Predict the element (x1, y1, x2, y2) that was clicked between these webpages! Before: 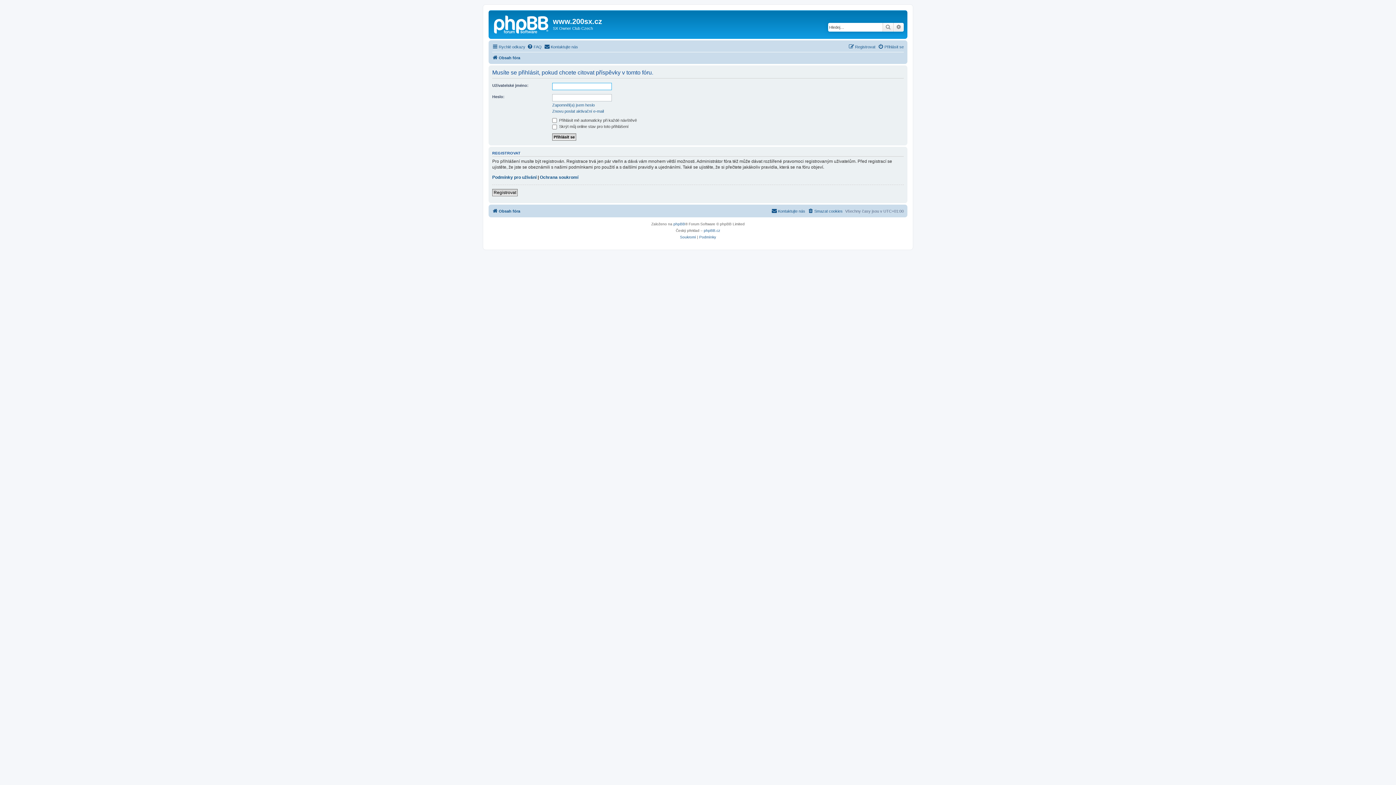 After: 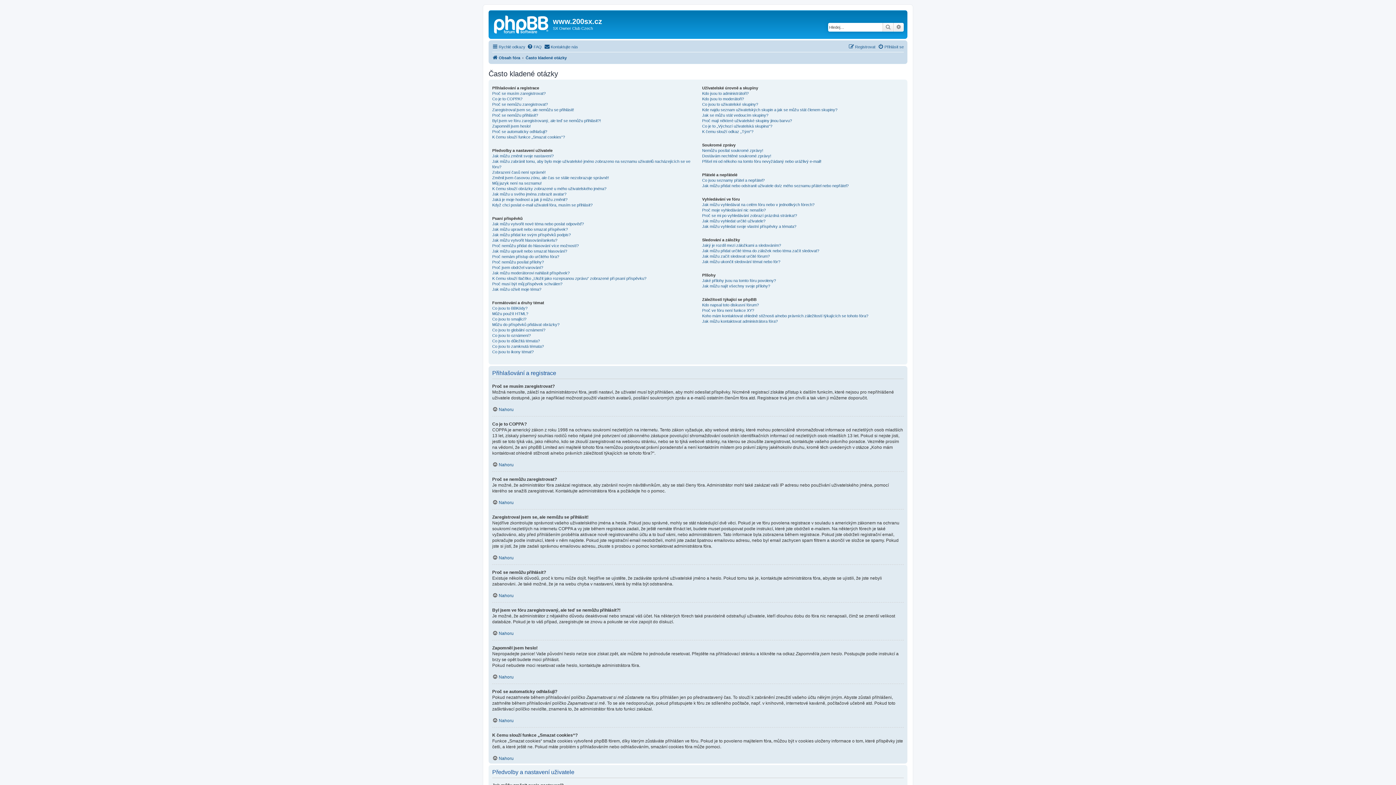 Action: bbox: (527, 42, 541, 51) label: FAQ